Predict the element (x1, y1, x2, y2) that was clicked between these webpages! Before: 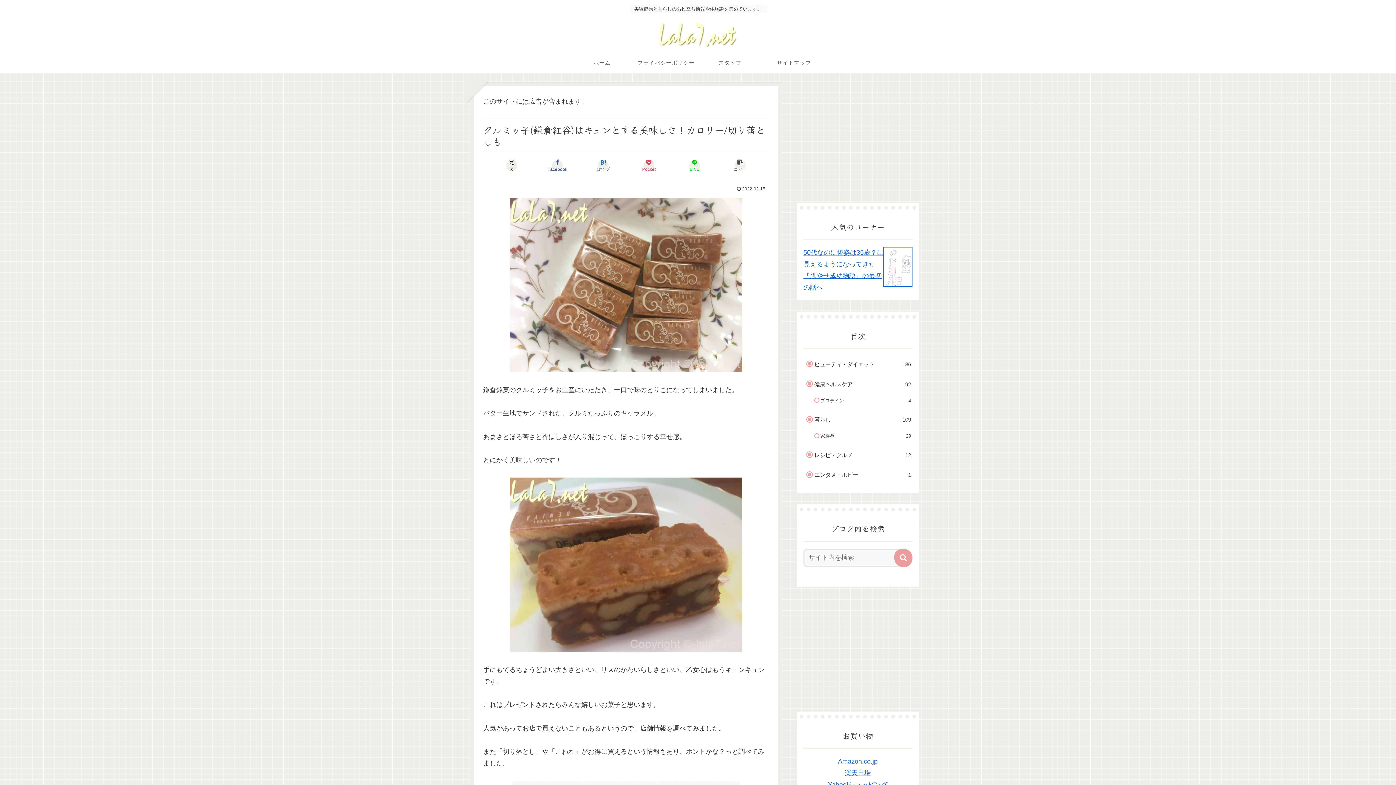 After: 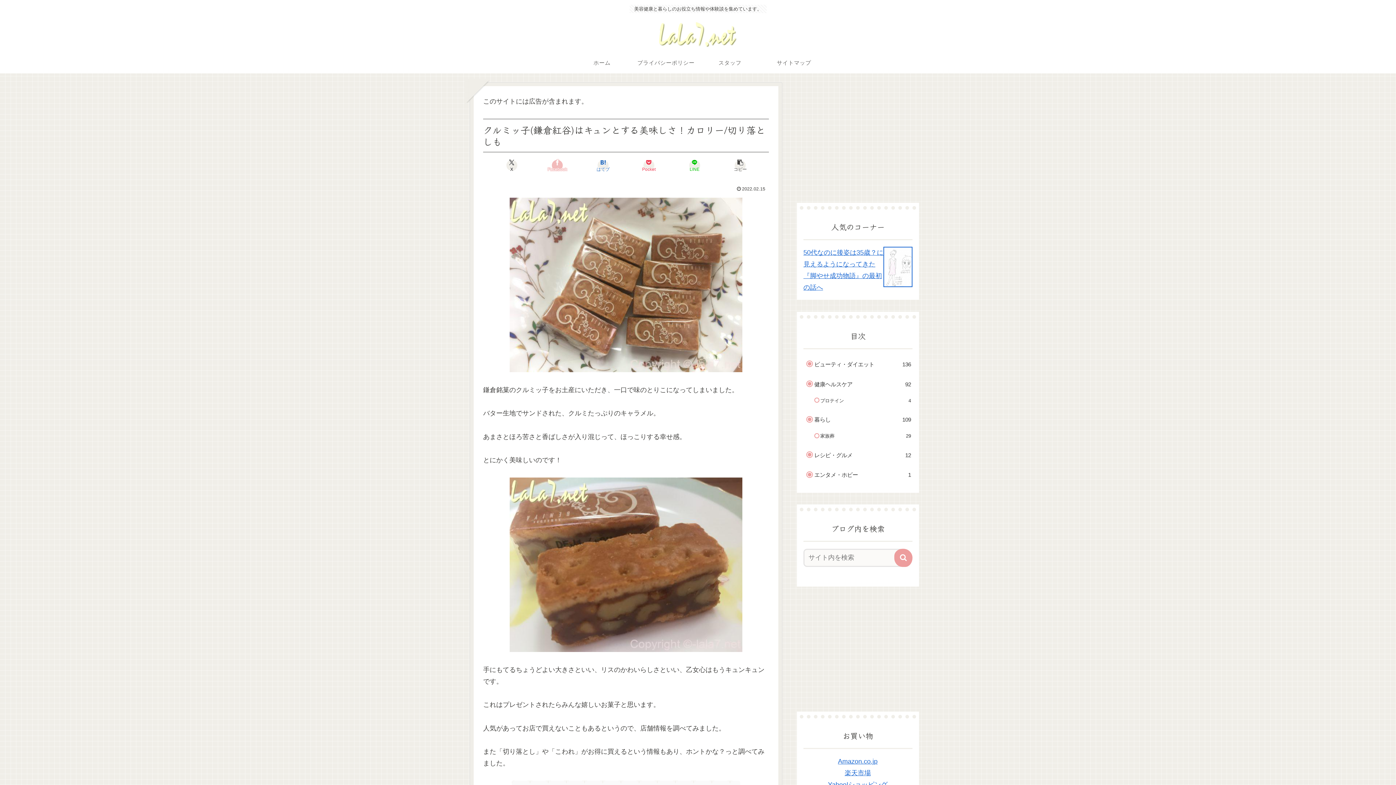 Action: label: Facebookでシェア bbox: (534, 158, 580, 172)